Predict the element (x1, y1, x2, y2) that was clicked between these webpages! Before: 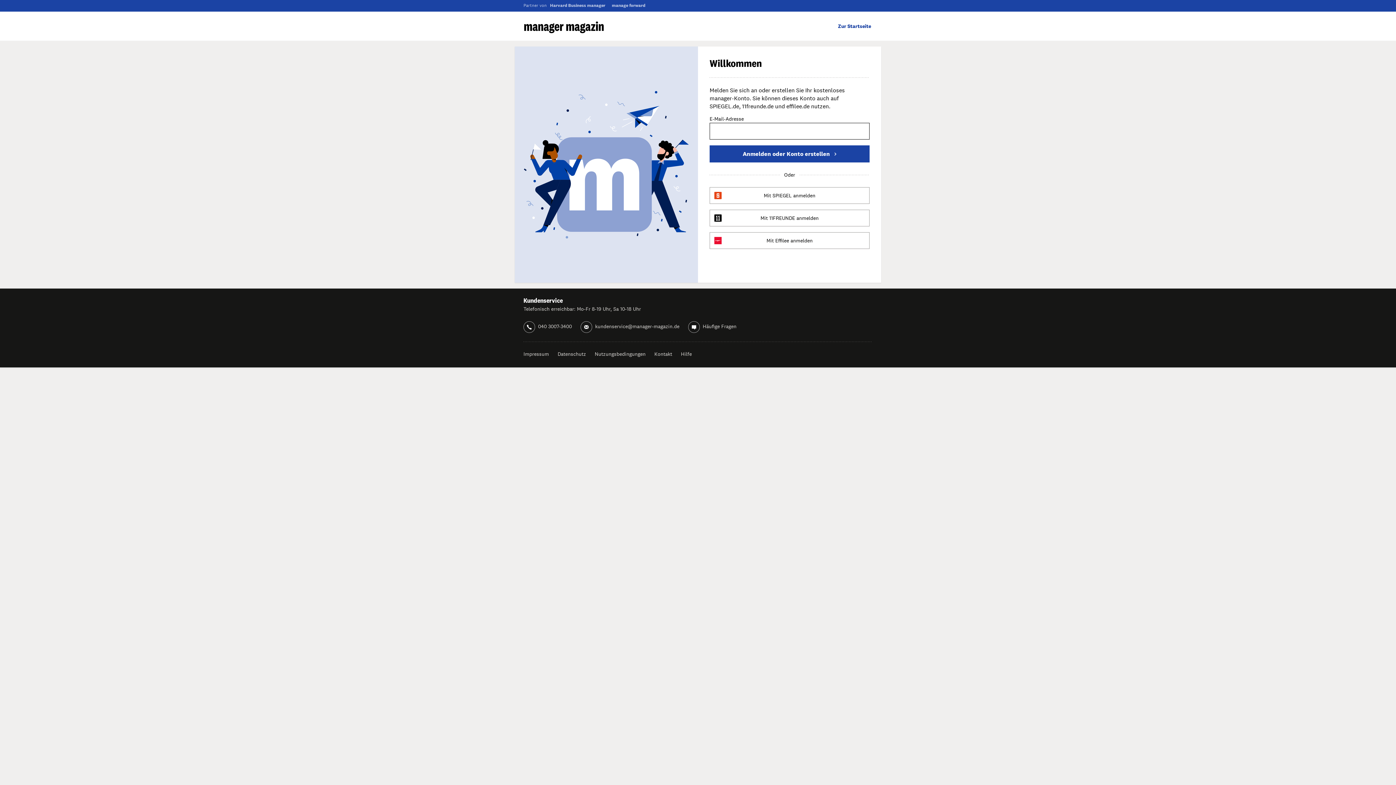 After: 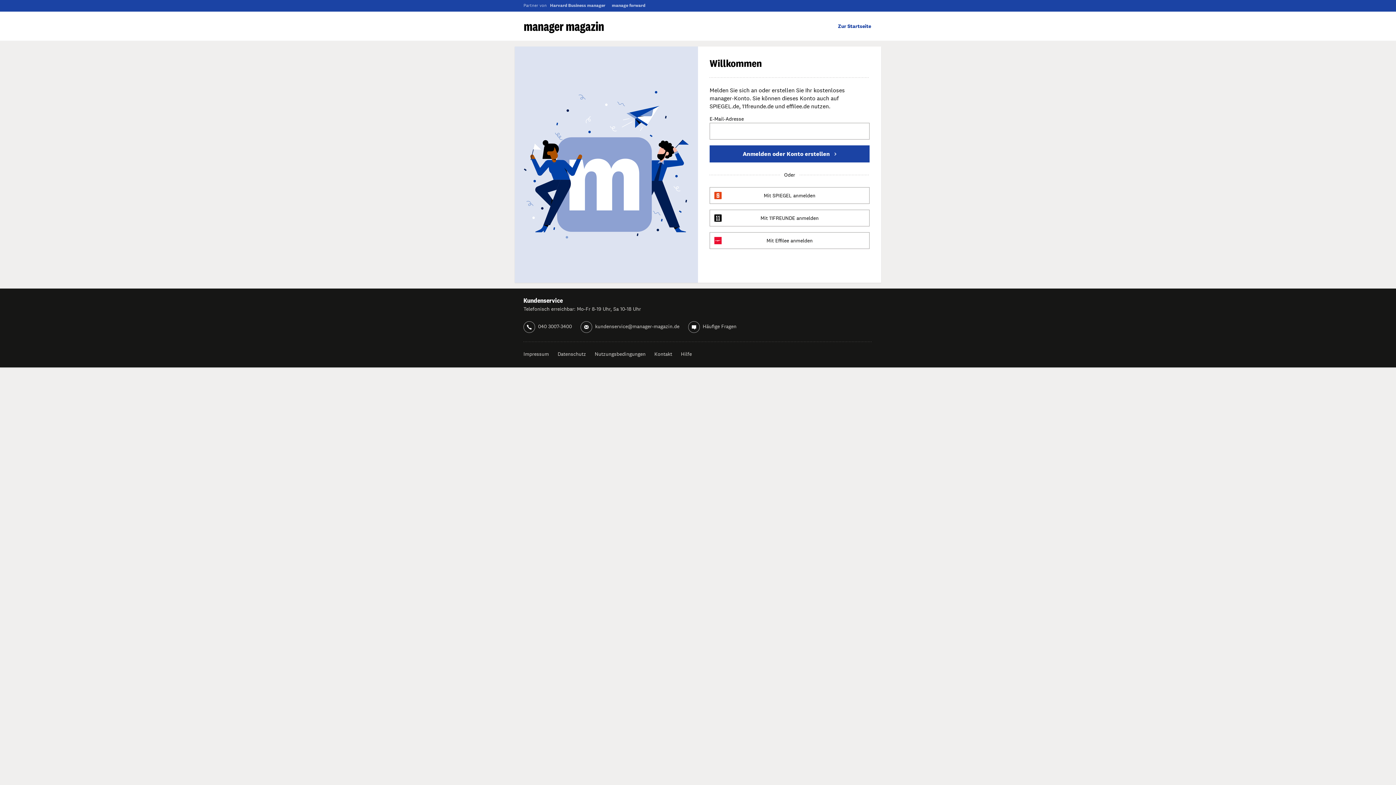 Action: bbox: (595, 323, 679, 329) label: kundenservice@manager-magazin.de